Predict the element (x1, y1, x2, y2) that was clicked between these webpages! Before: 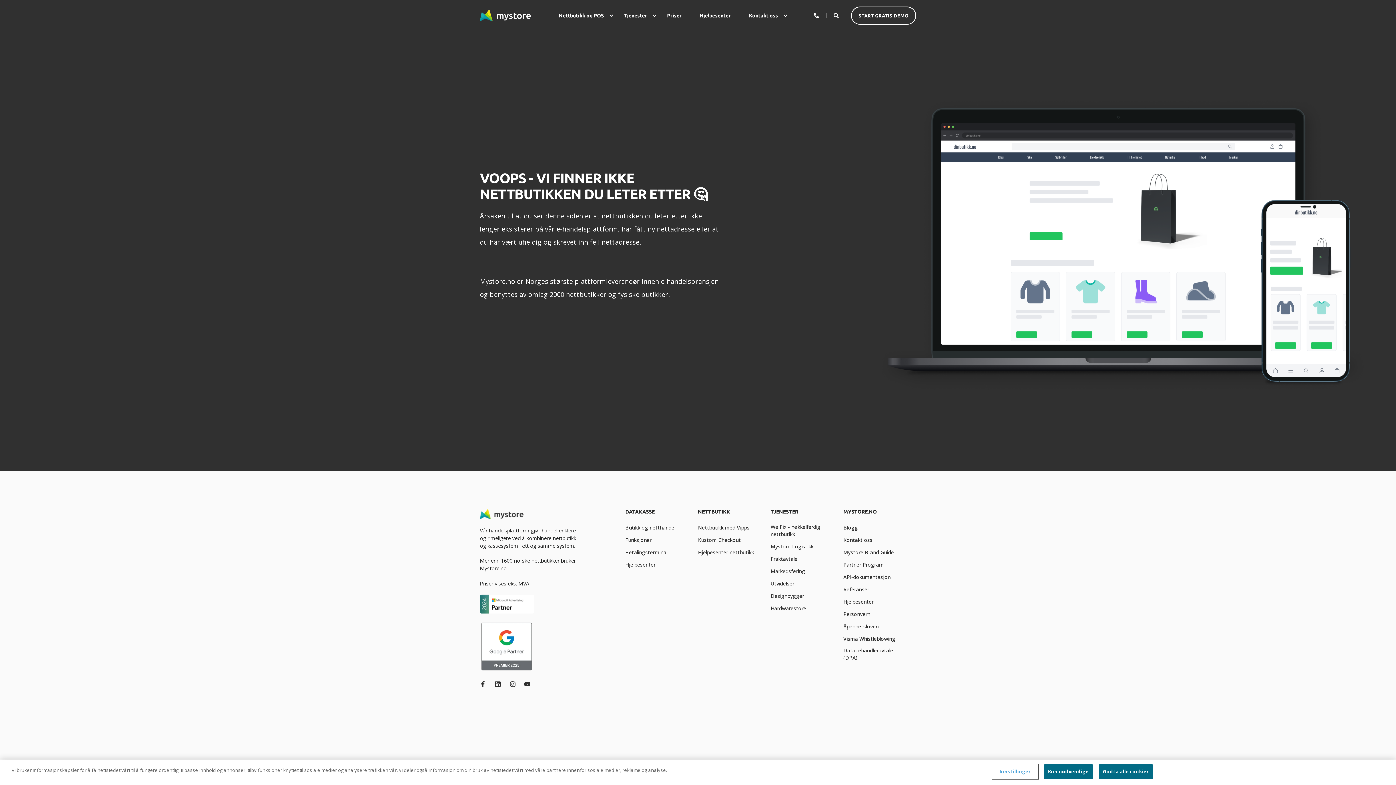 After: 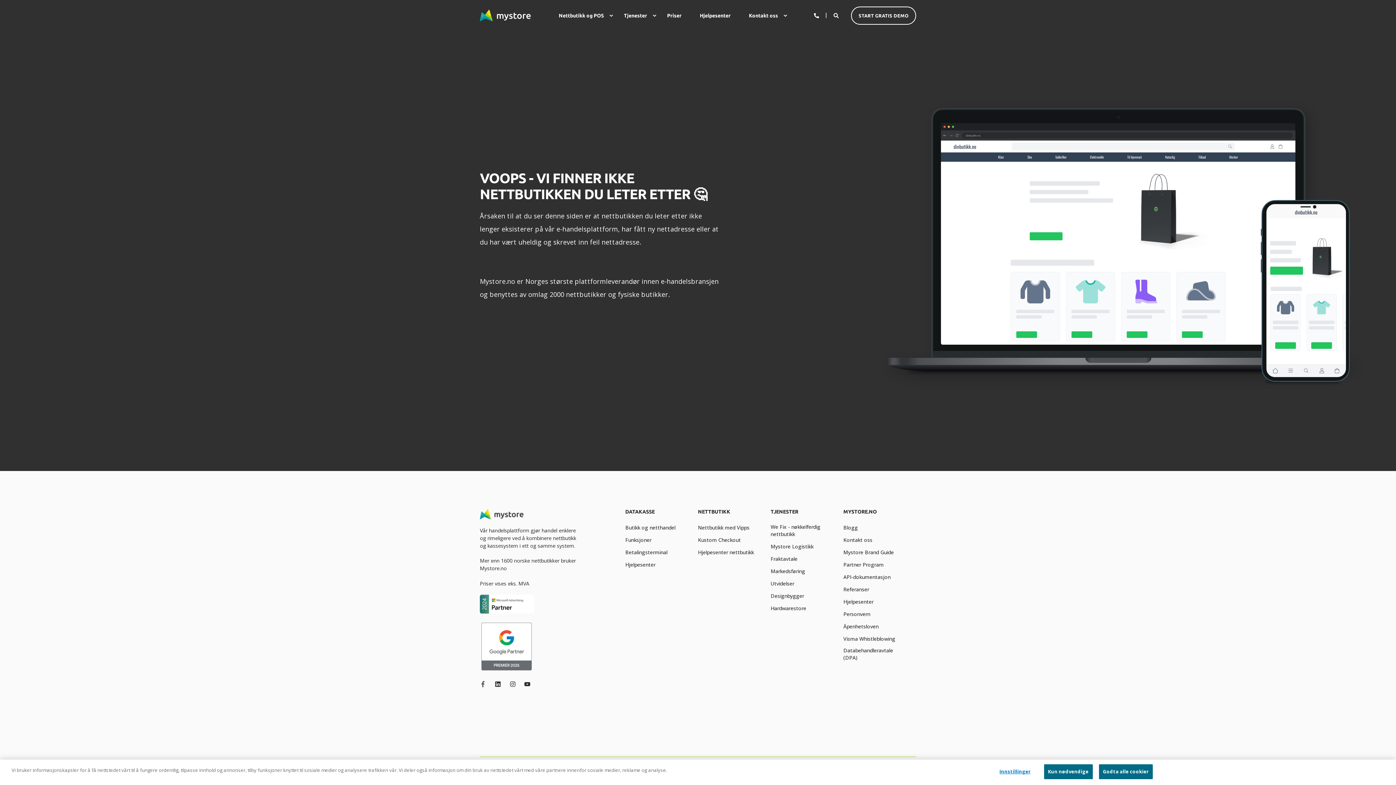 Action: bbox: (480, 681, 490, 687)